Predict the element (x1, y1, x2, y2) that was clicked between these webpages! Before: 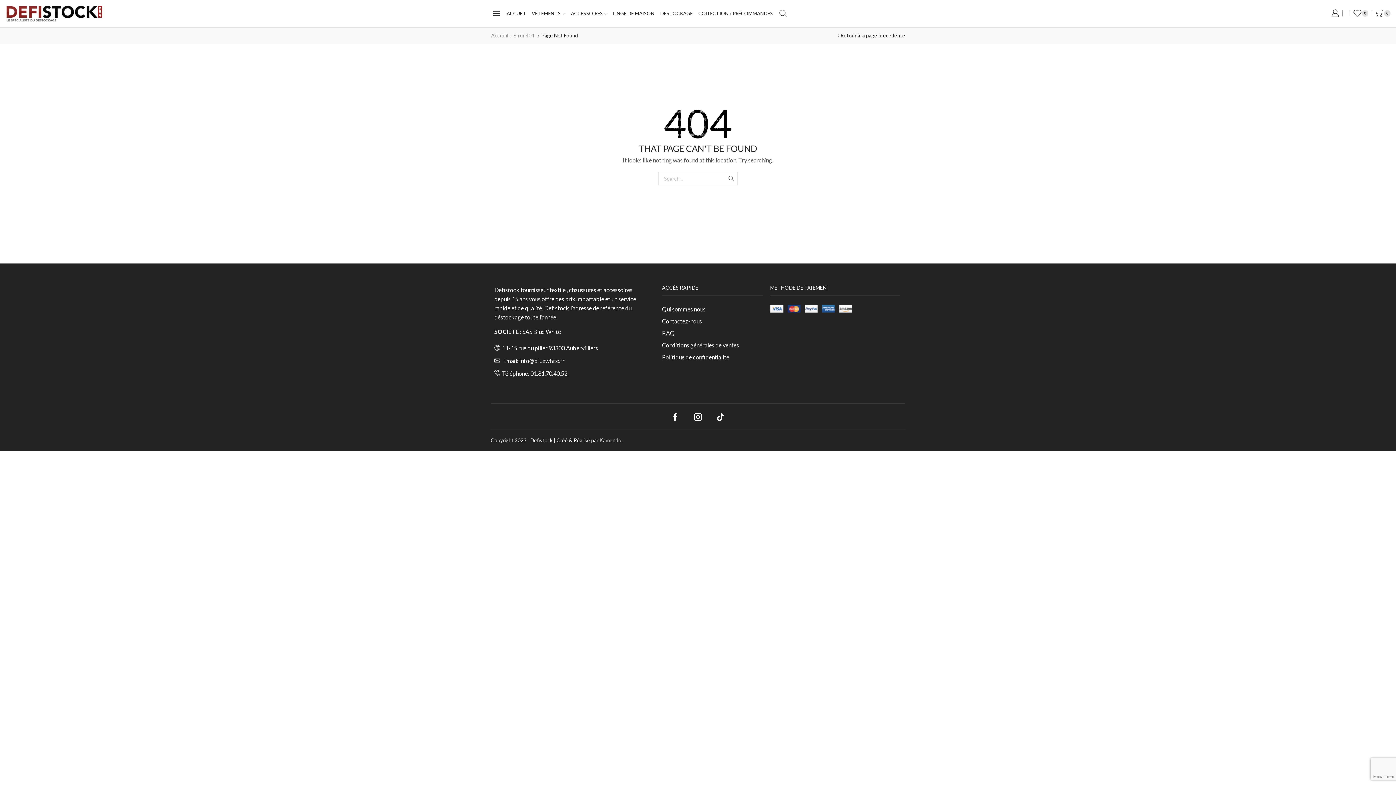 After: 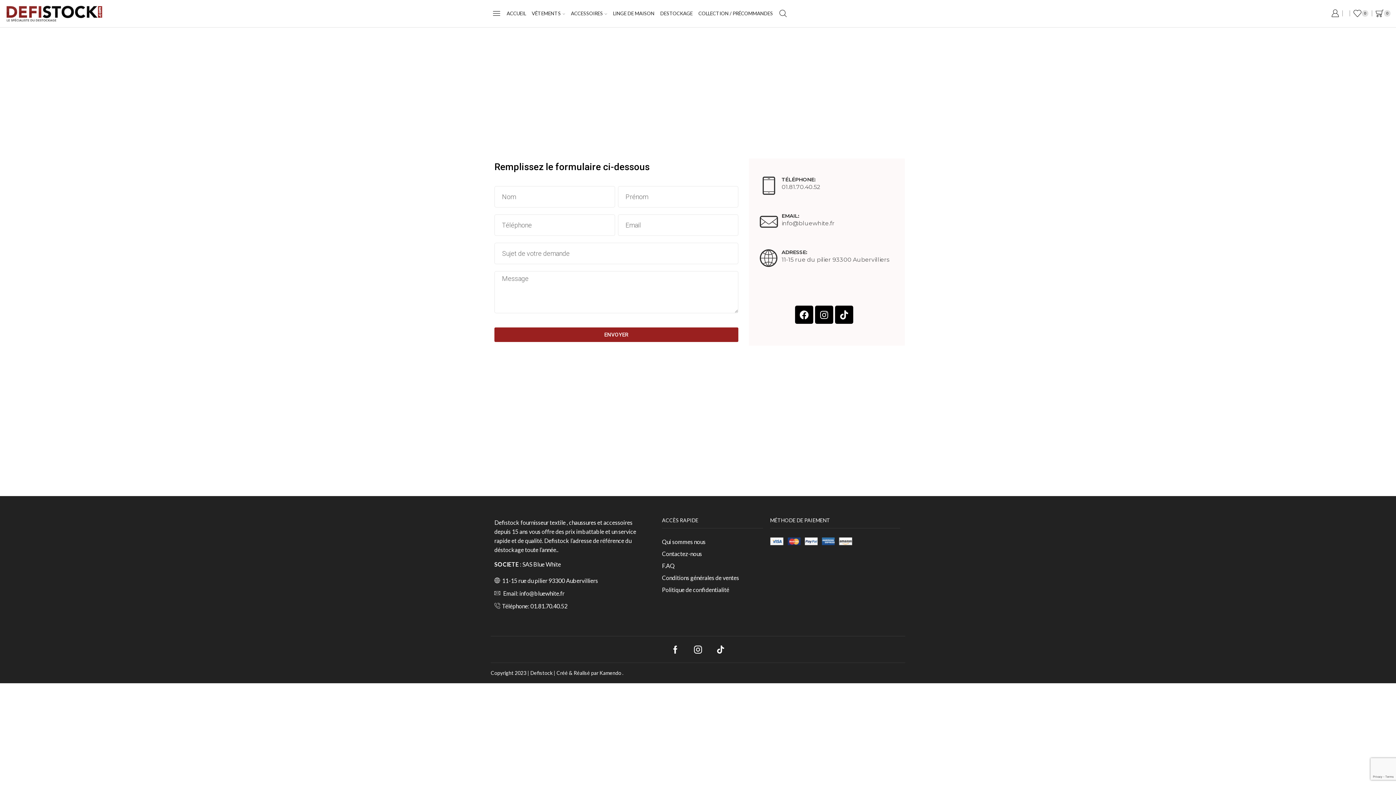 Action: label: Contactez-nous bbox: (662, 315, 702, 327)